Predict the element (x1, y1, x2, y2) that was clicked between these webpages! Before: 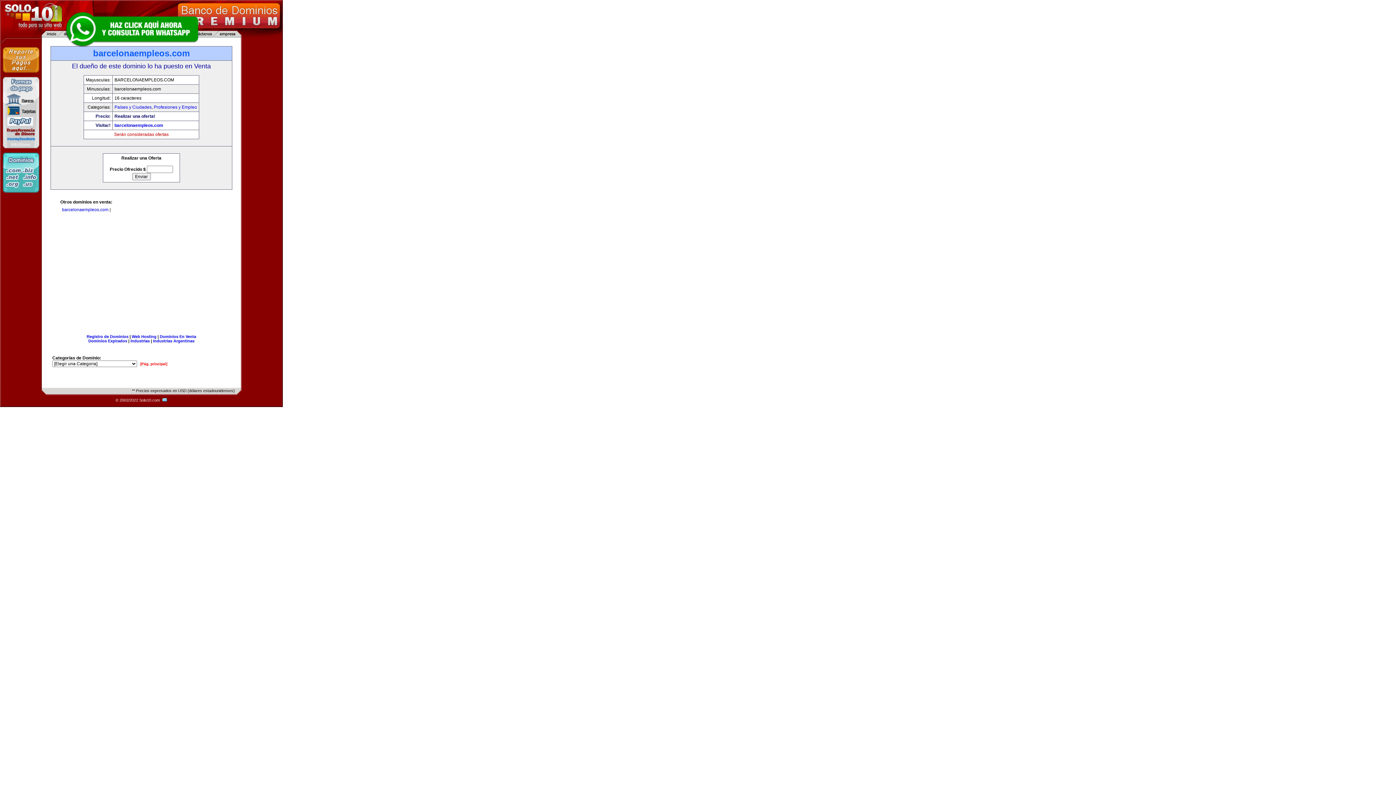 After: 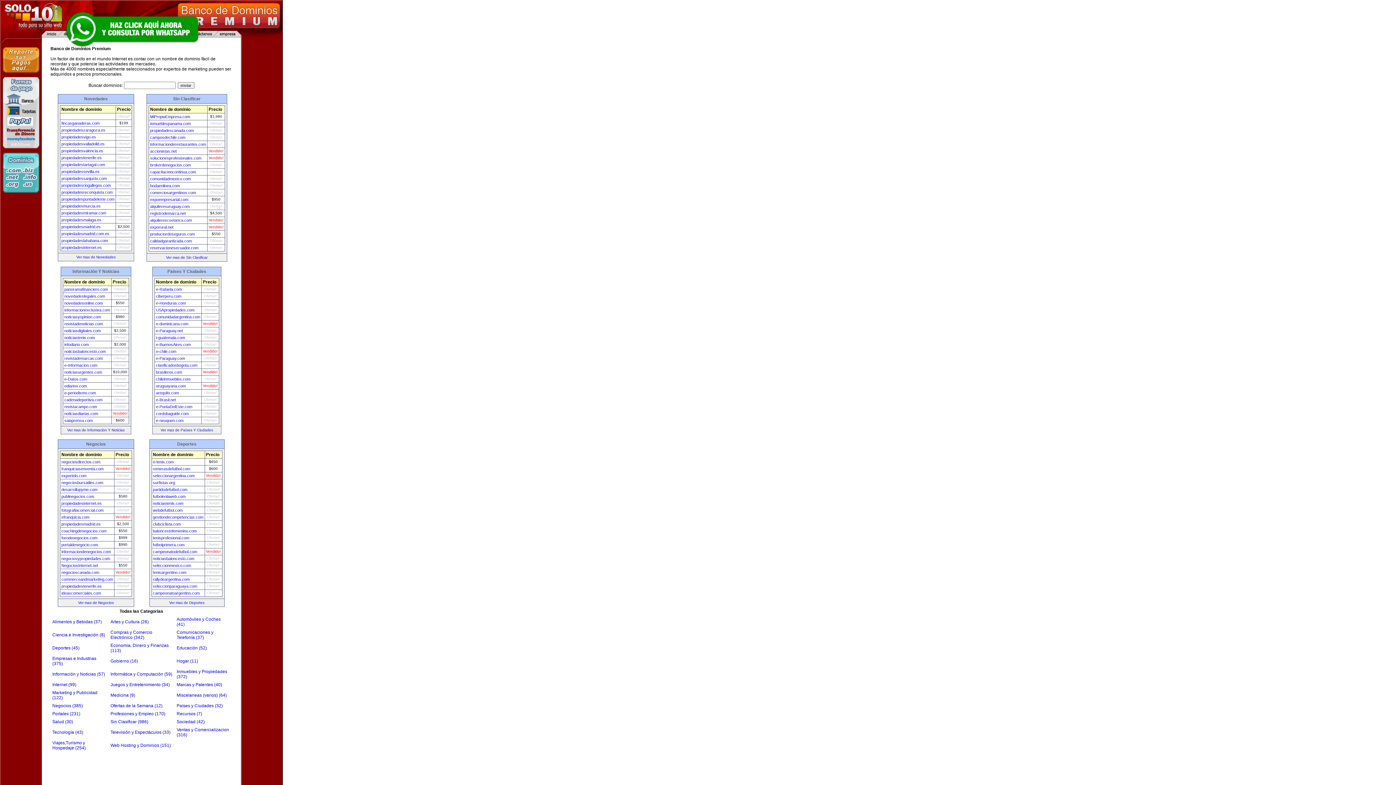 Action: label: Dominios En Venta bbox: (159, 334, 196, 338)